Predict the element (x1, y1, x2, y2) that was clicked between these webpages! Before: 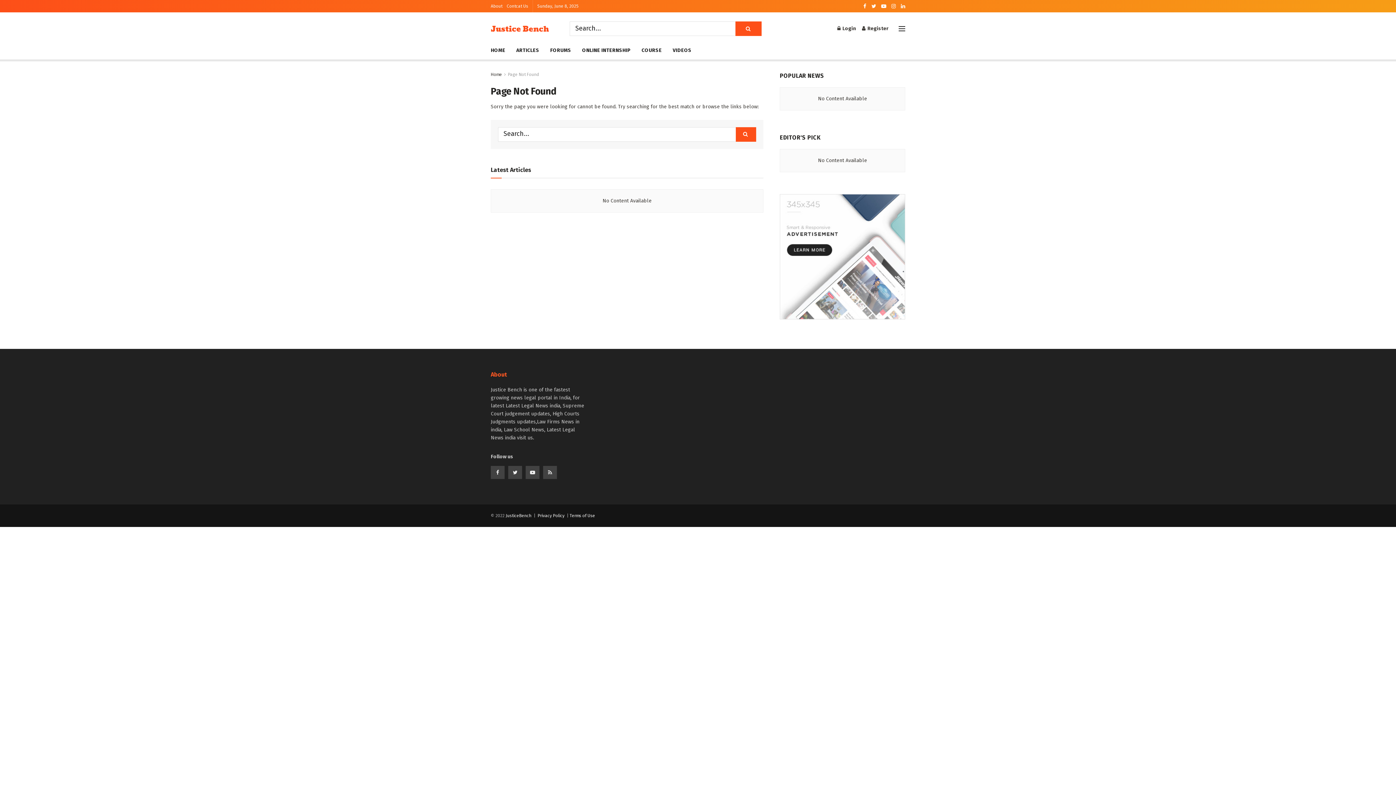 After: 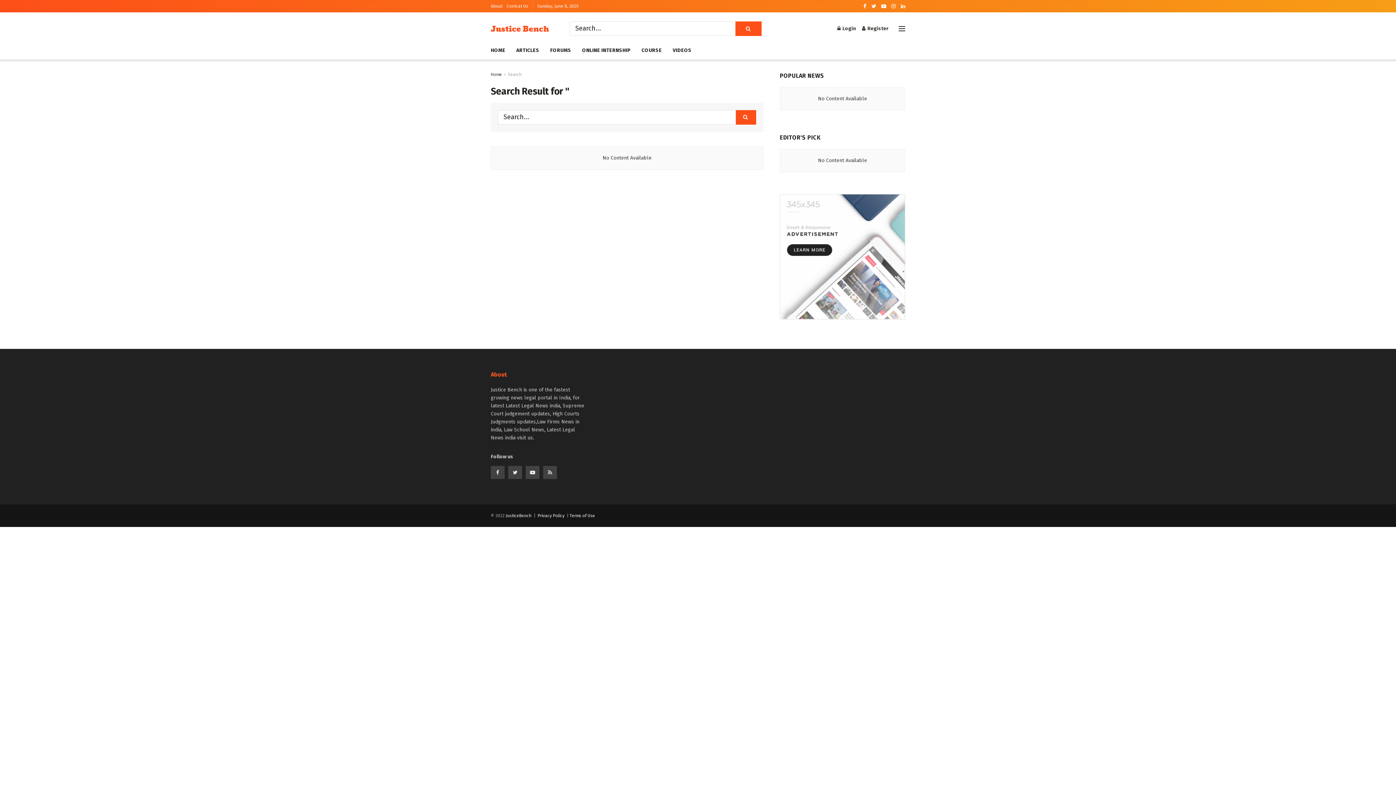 Action: bbox: (735, 21, 761, 36) label: Search Button